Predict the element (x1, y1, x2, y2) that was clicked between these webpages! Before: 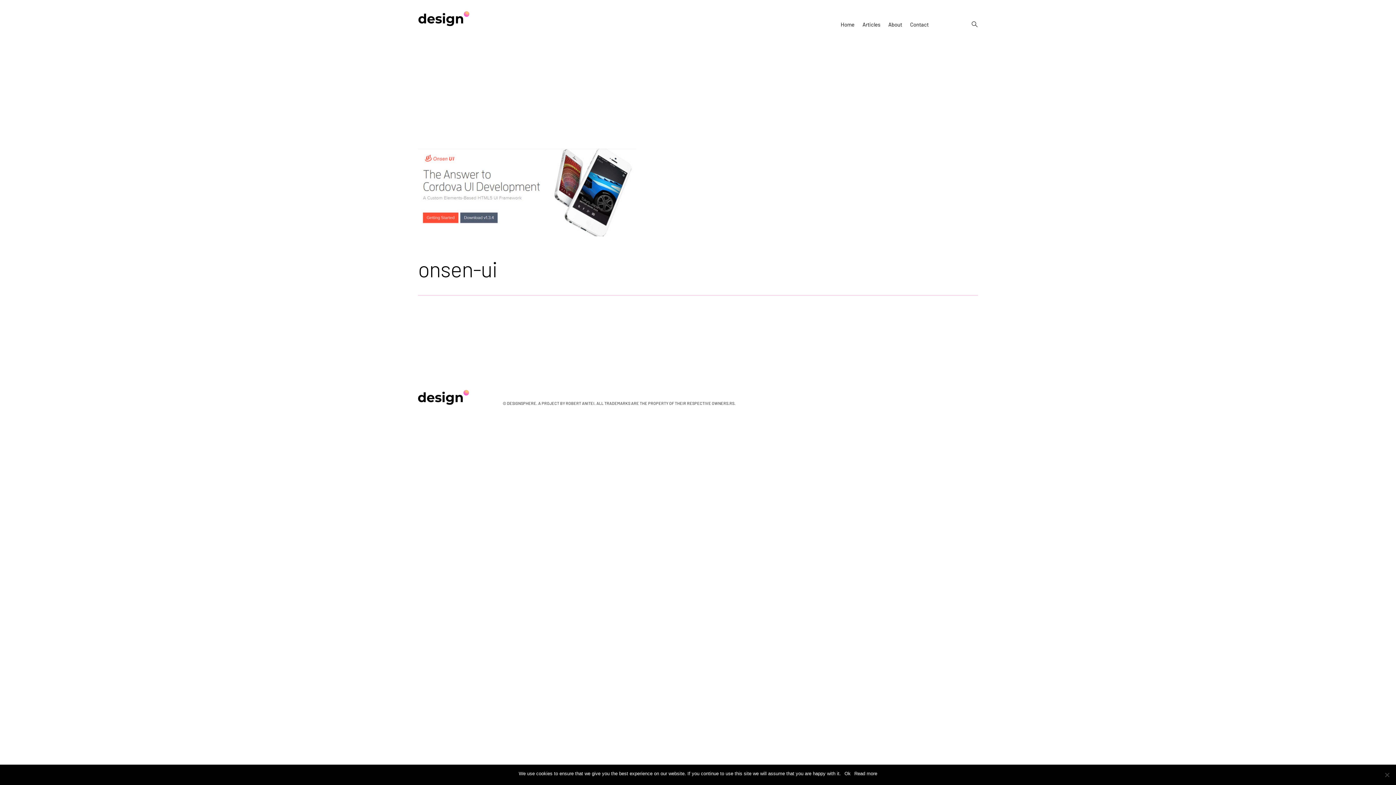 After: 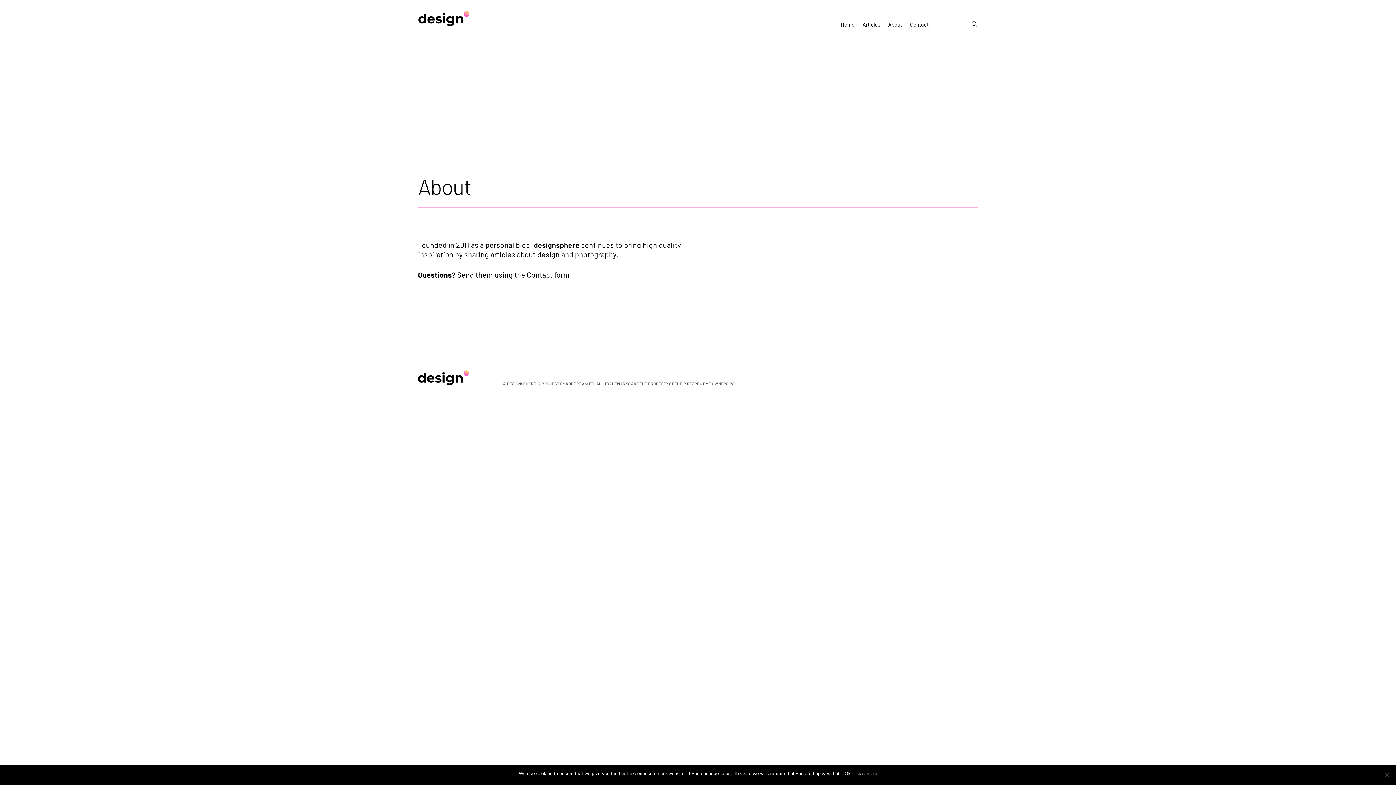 Action: bbox: (888, 21, 902, 28) label: About